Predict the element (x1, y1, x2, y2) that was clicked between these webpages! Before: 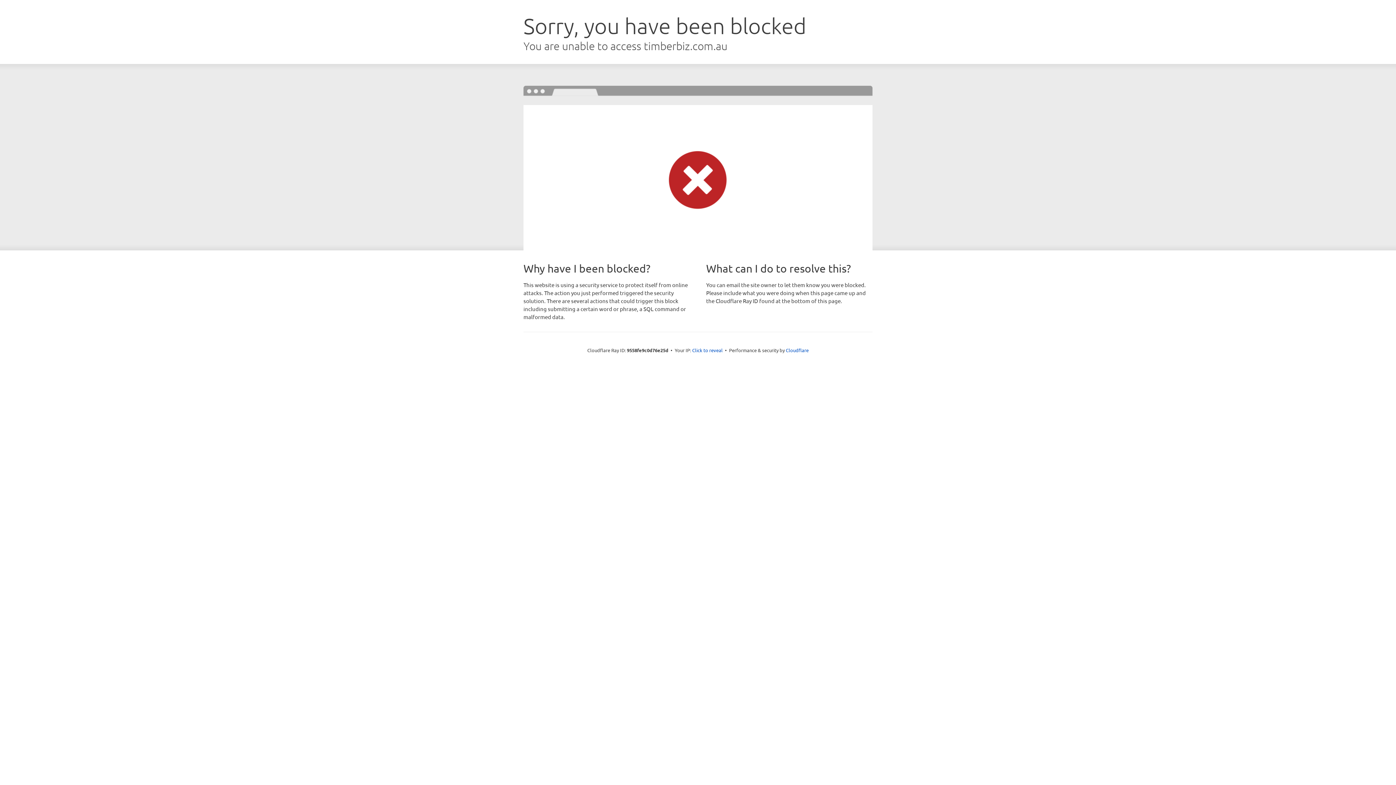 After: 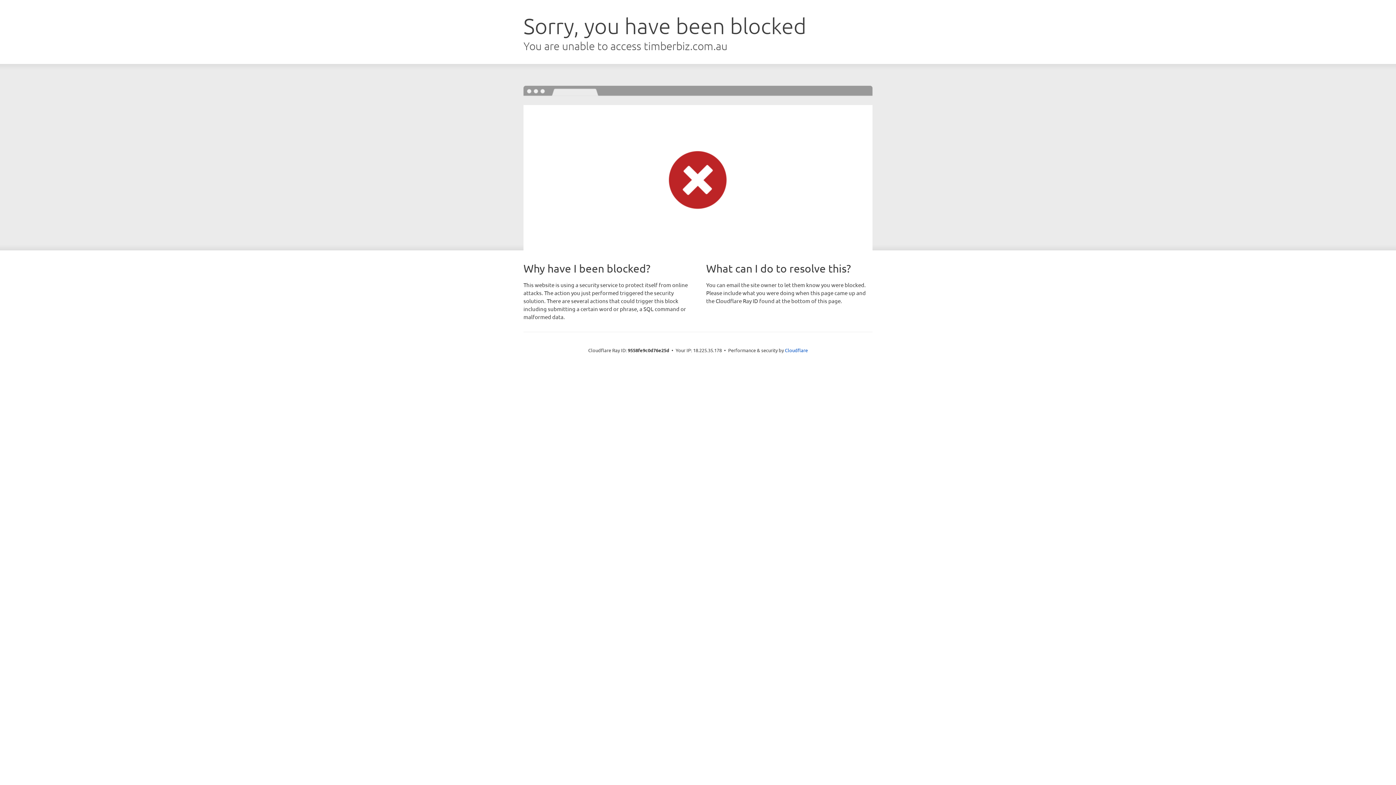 Action: label: Click to reveal bbox: (692, 346, 722, 353)